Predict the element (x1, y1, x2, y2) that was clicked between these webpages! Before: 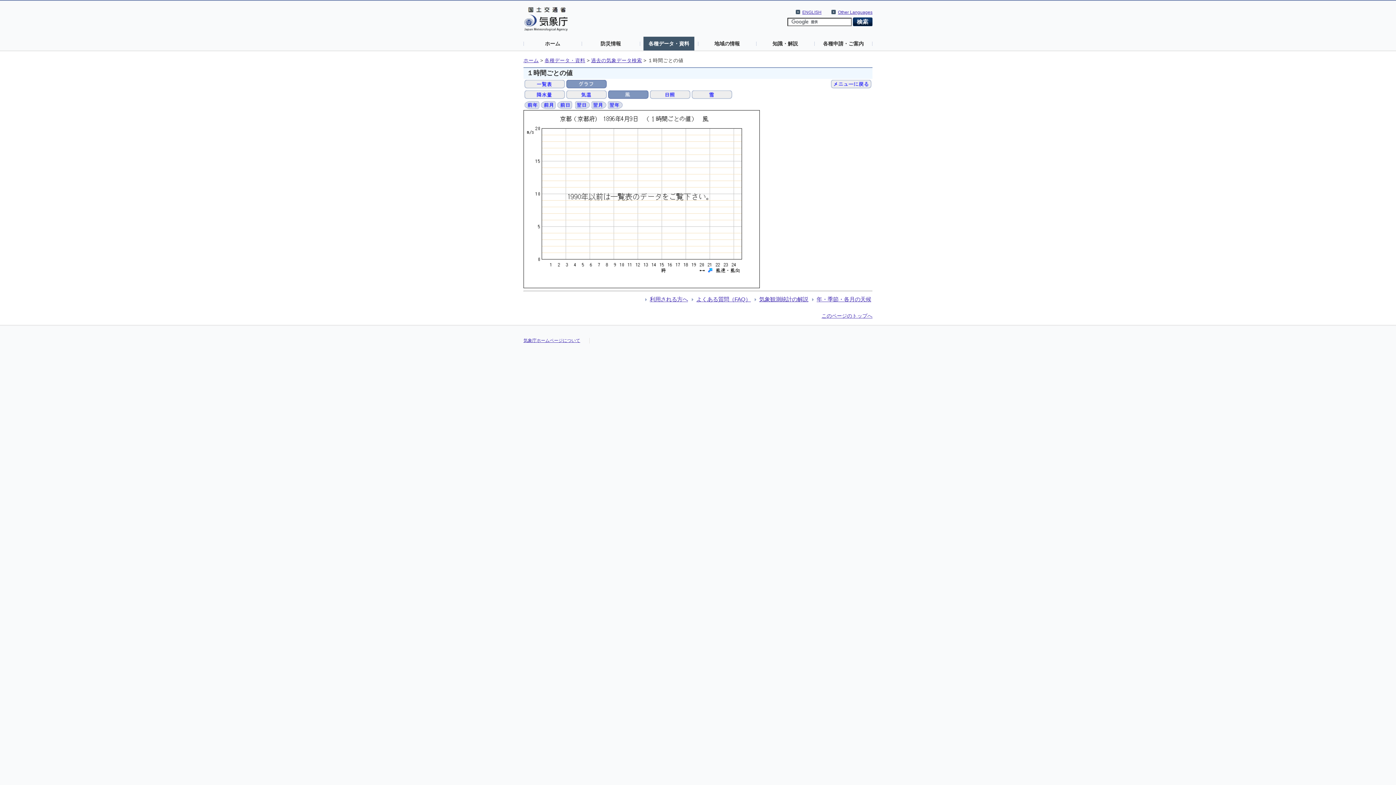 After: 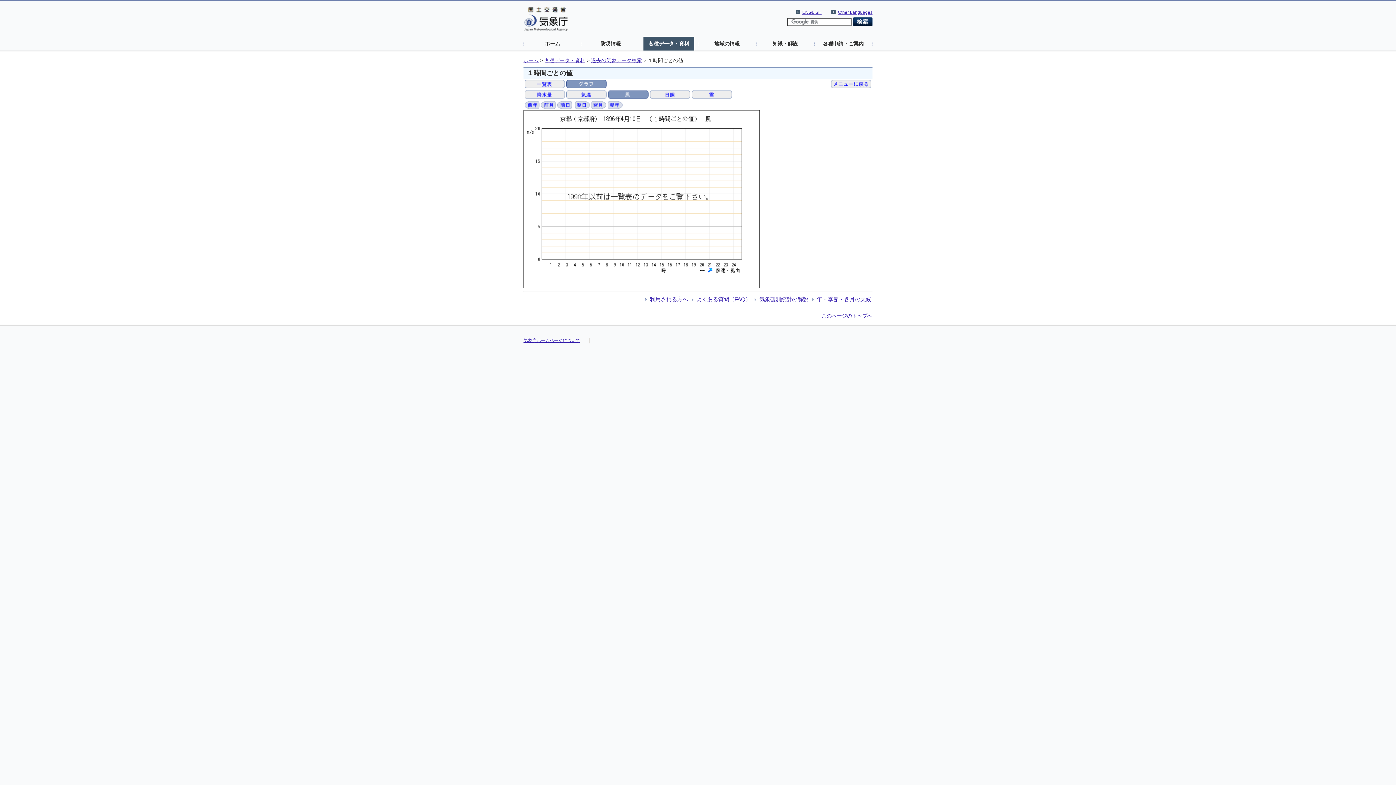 Action: bbox: (575, 101, 590, 107)